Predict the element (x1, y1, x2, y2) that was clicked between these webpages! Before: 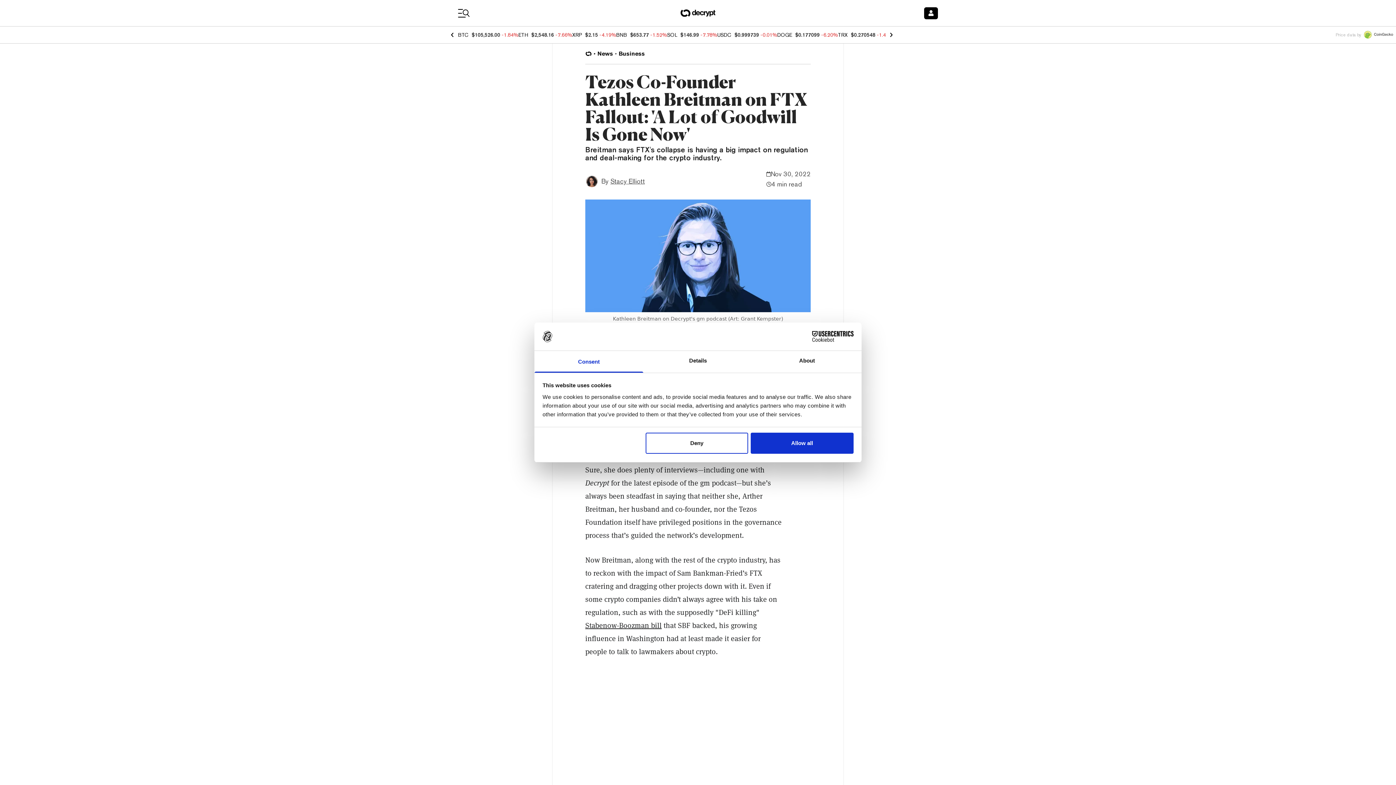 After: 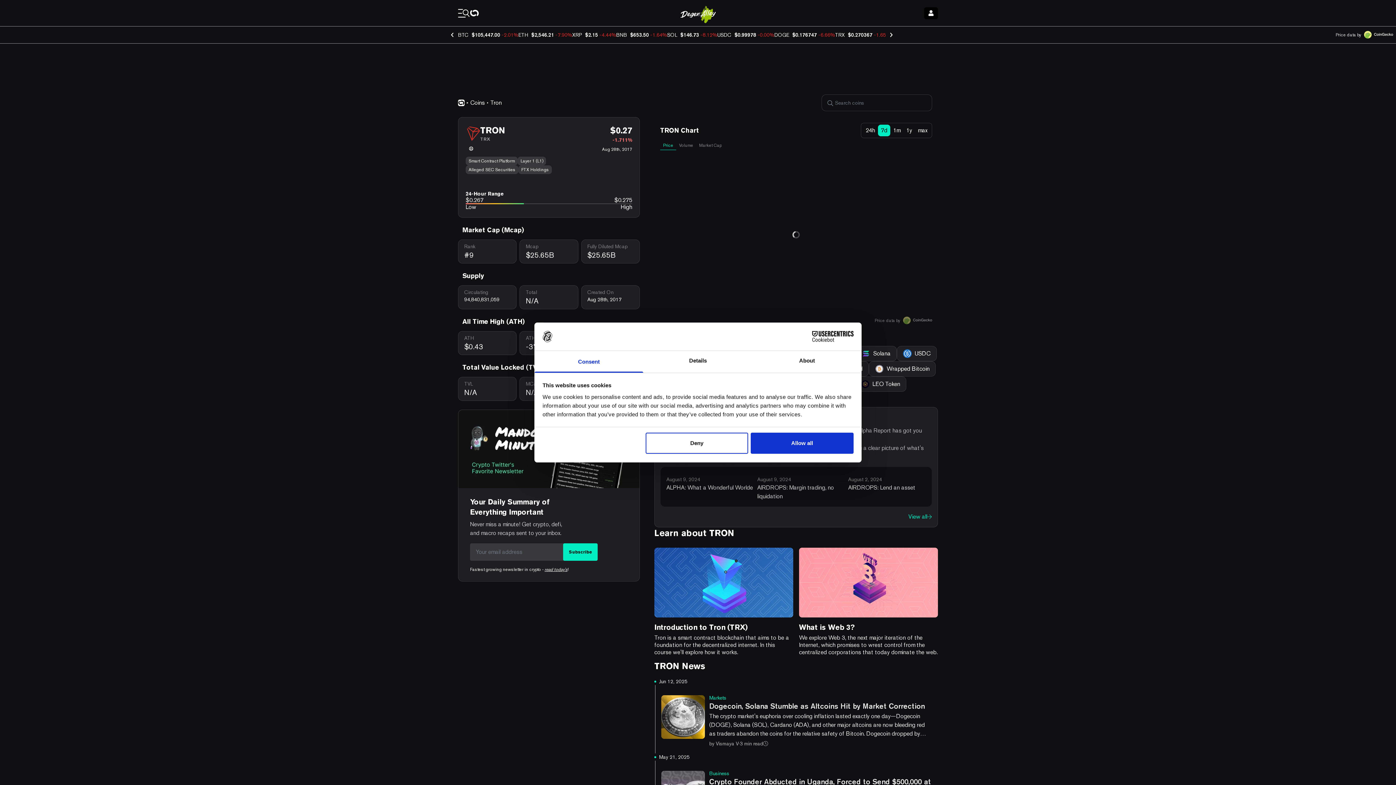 Action: label: TRX bbox: (838, 32, 848, 37)